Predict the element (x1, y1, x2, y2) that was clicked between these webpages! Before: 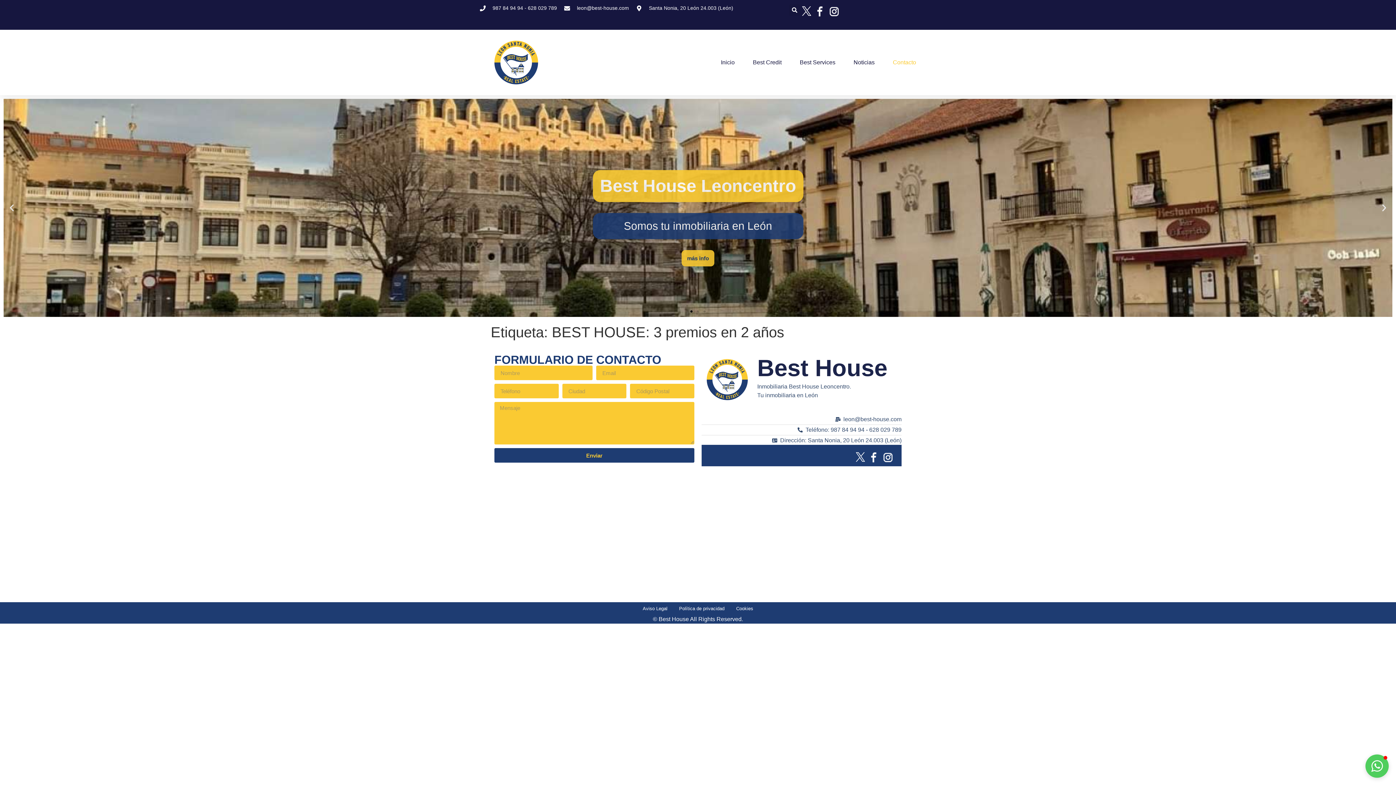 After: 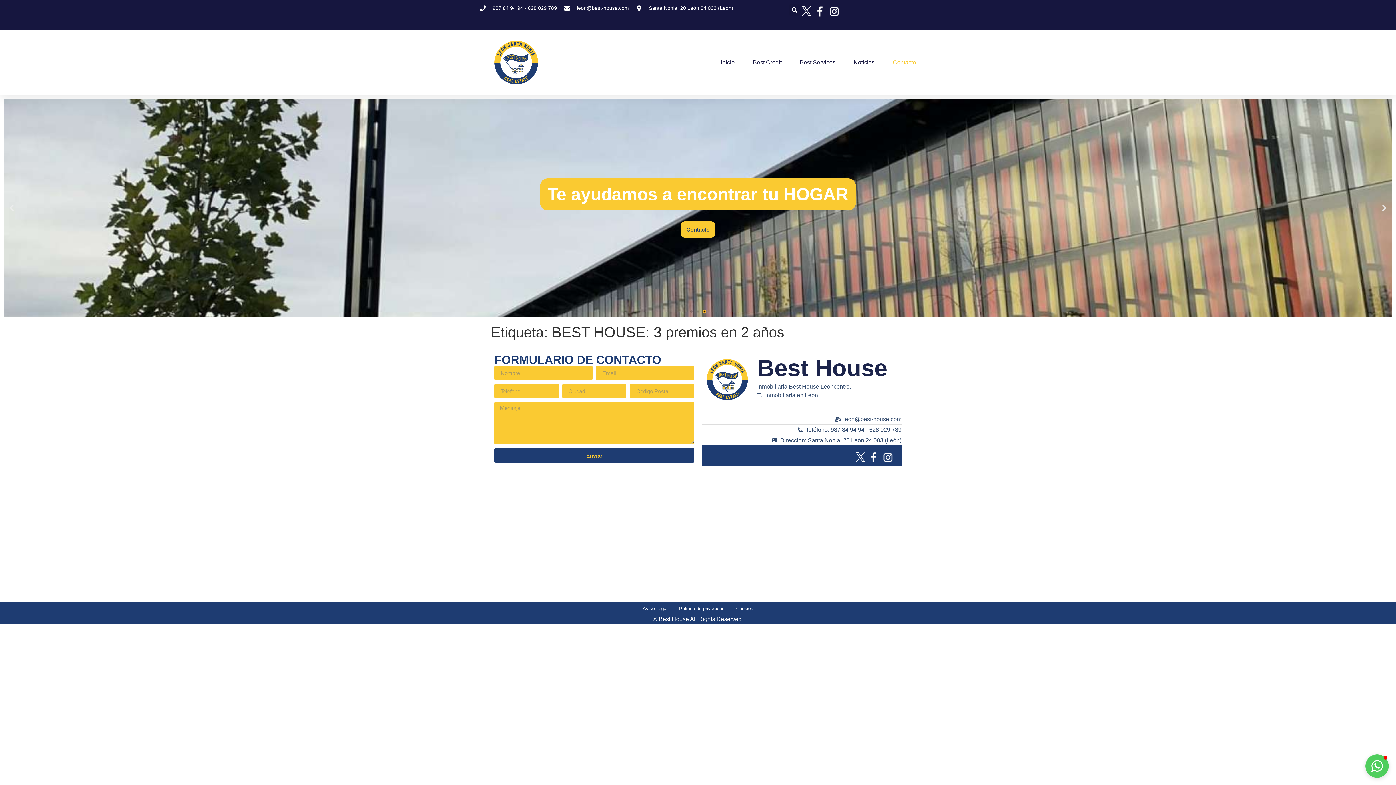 Action: label: Go to slide 3 bbox: (703, 310, 705, 312)